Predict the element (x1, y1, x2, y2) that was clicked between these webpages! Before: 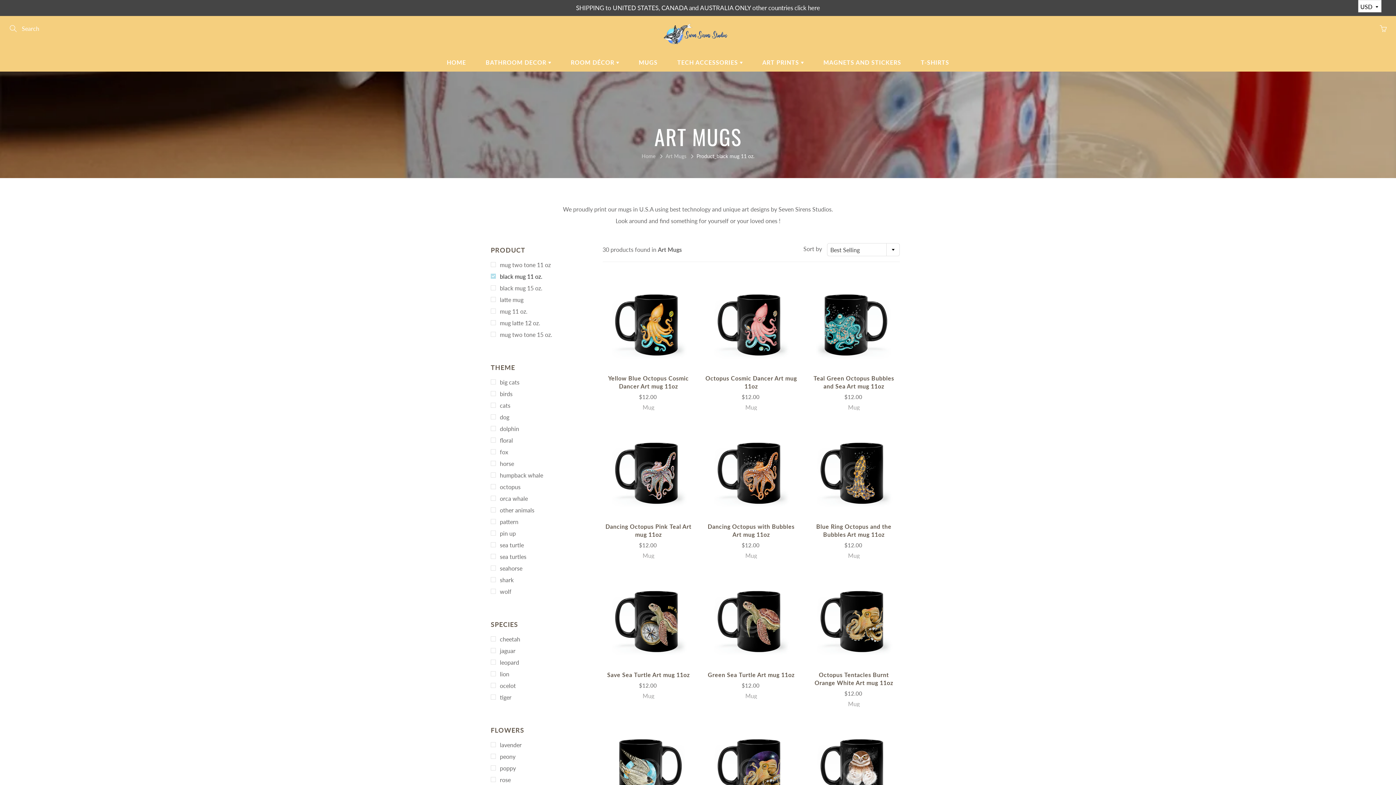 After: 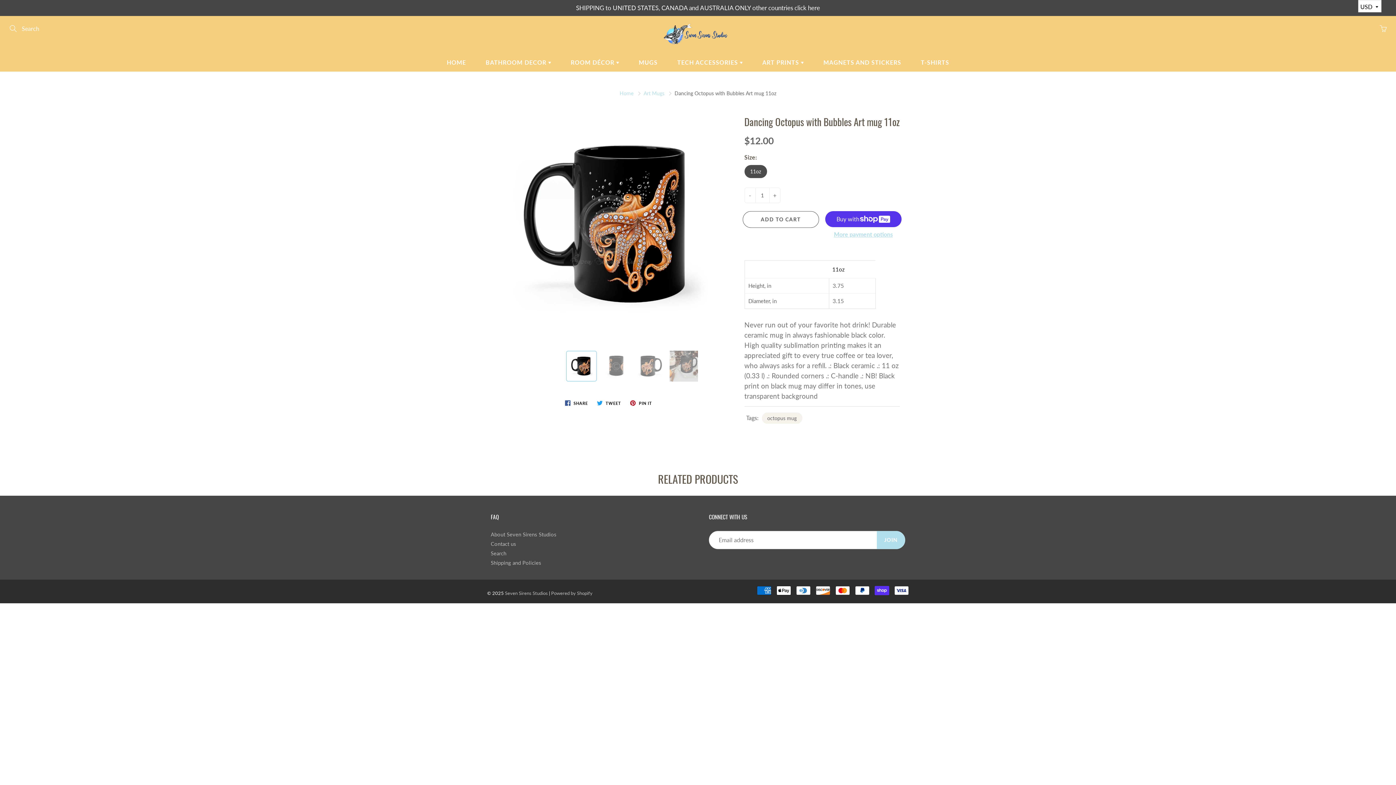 Action: bbox: (705, 428, 797, 558)